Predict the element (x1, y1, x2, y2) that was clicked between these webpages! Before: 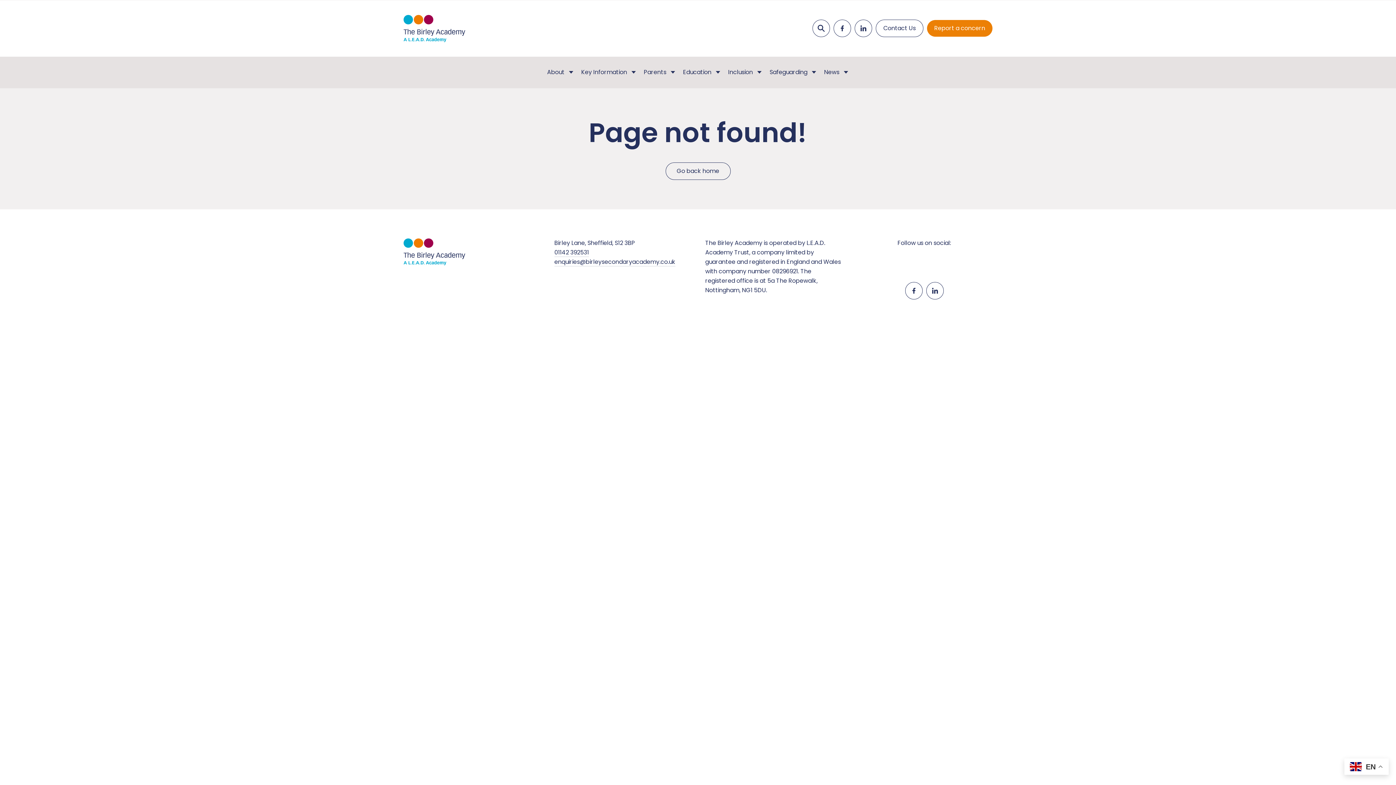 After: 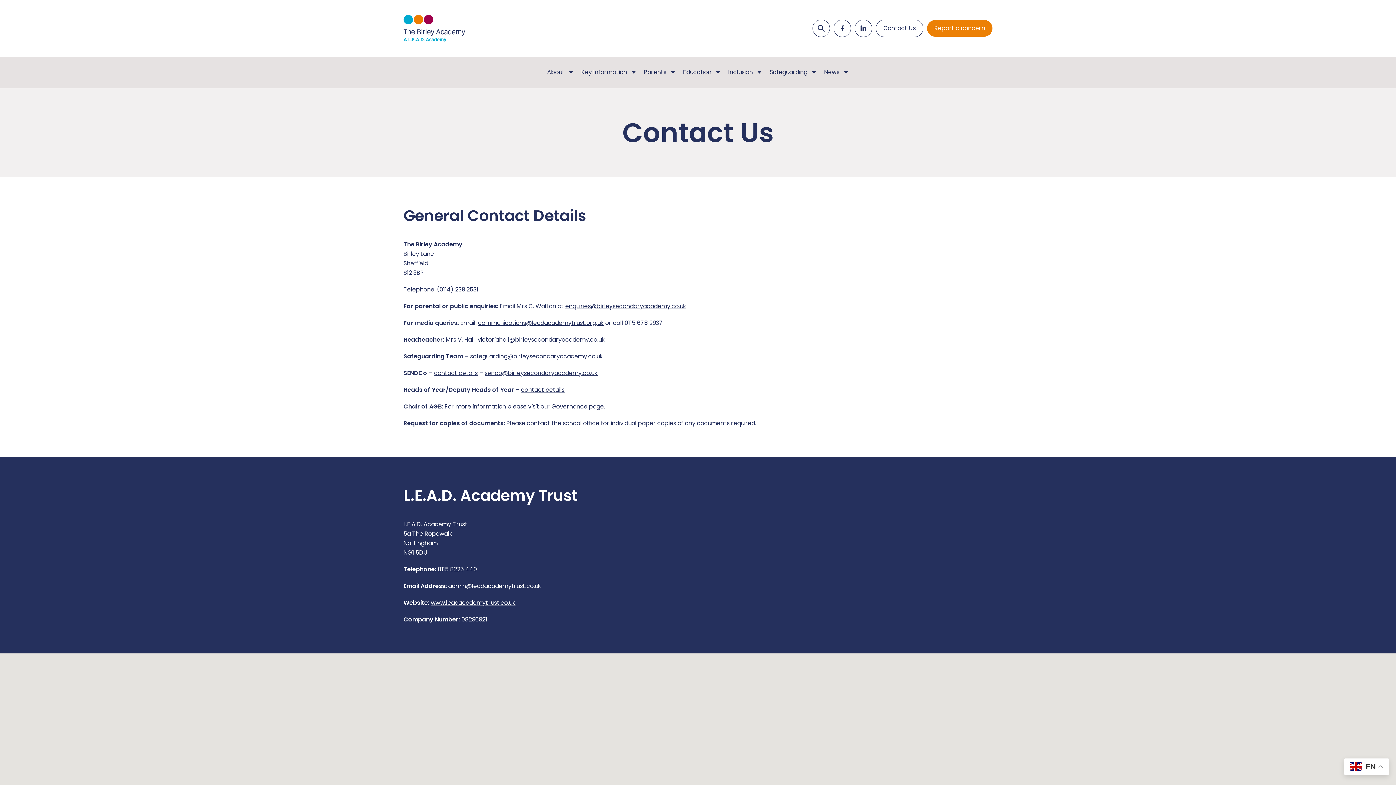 Action: label: Contact Us bbox: (876, 19, 923, 37)